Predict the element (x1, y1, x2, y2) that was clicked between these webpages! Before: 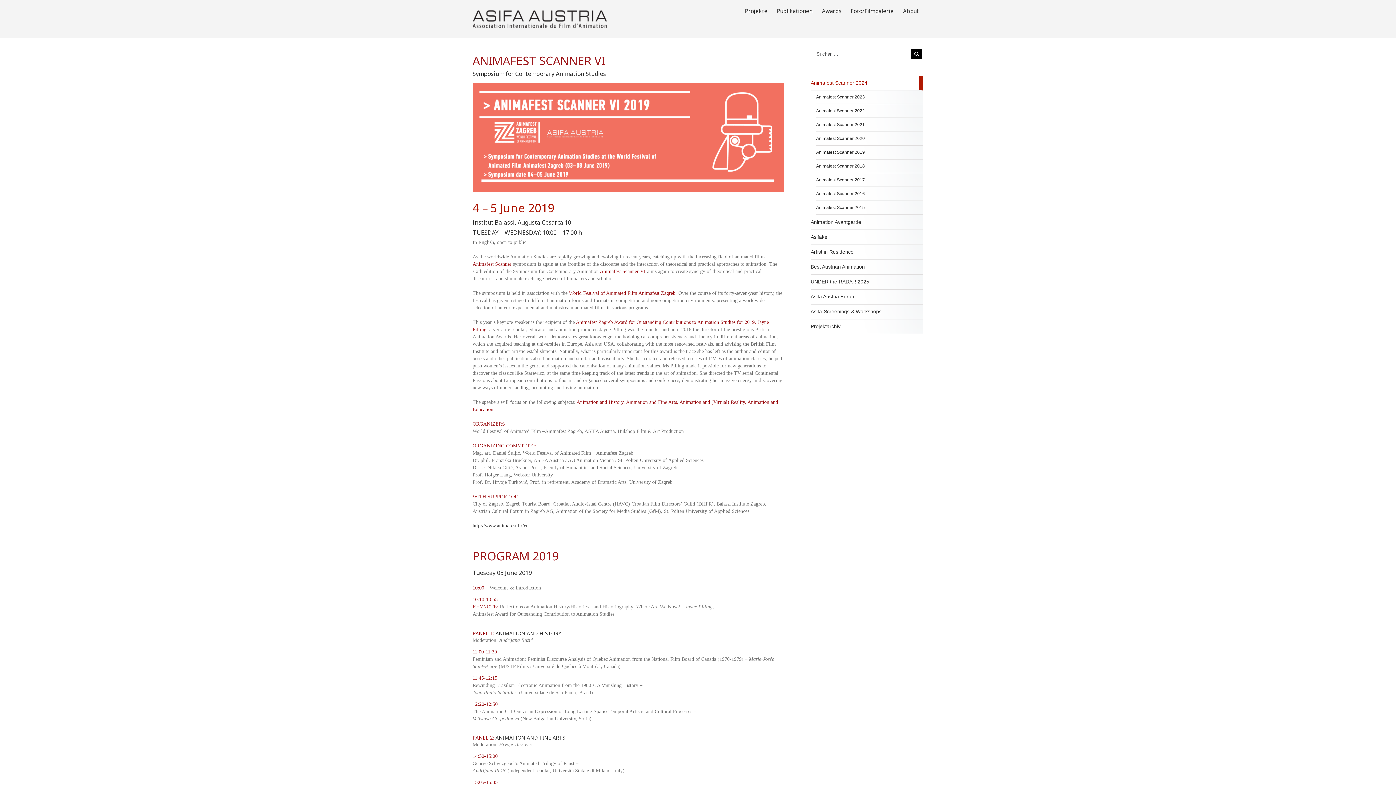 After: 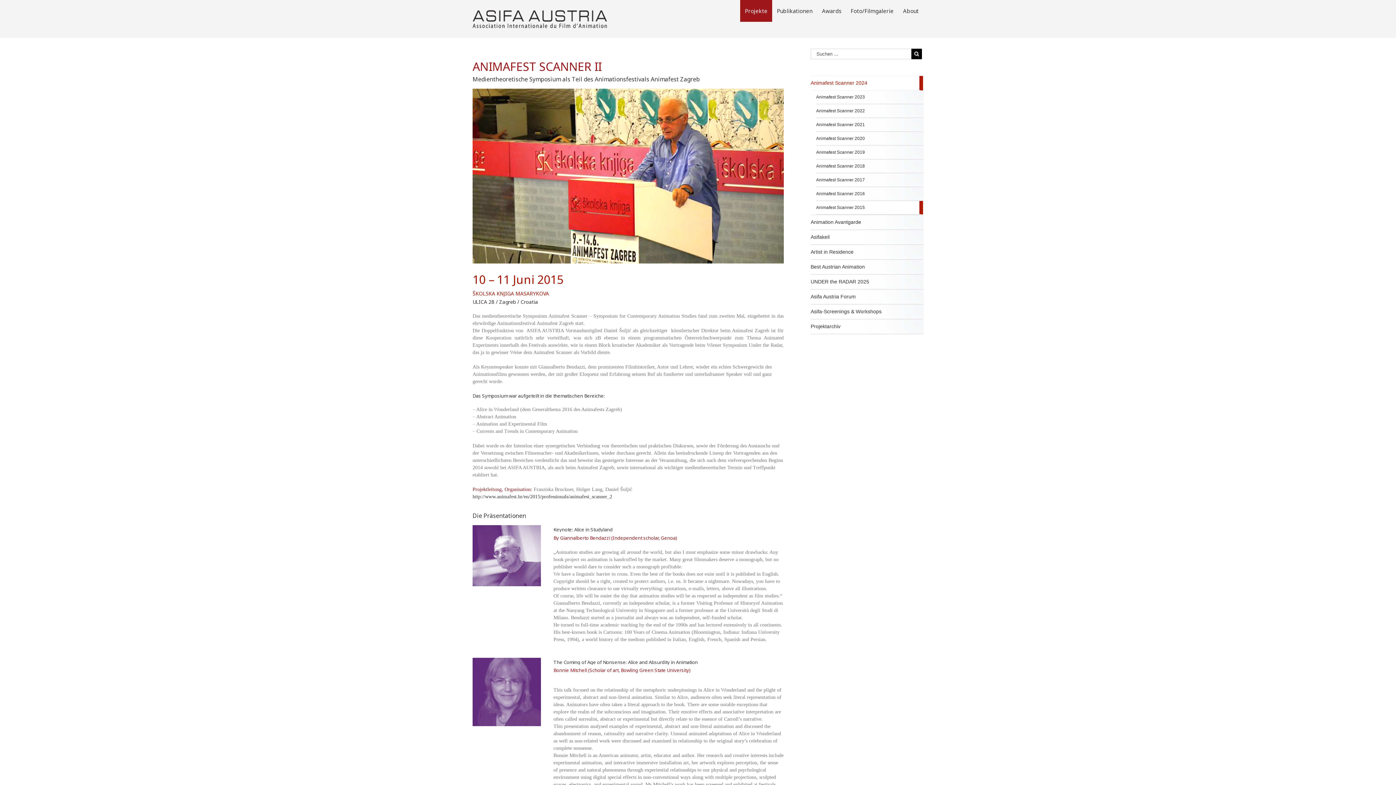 Action: bbox: (816, 201, 923, 214) label: Animafest Scanner 2015